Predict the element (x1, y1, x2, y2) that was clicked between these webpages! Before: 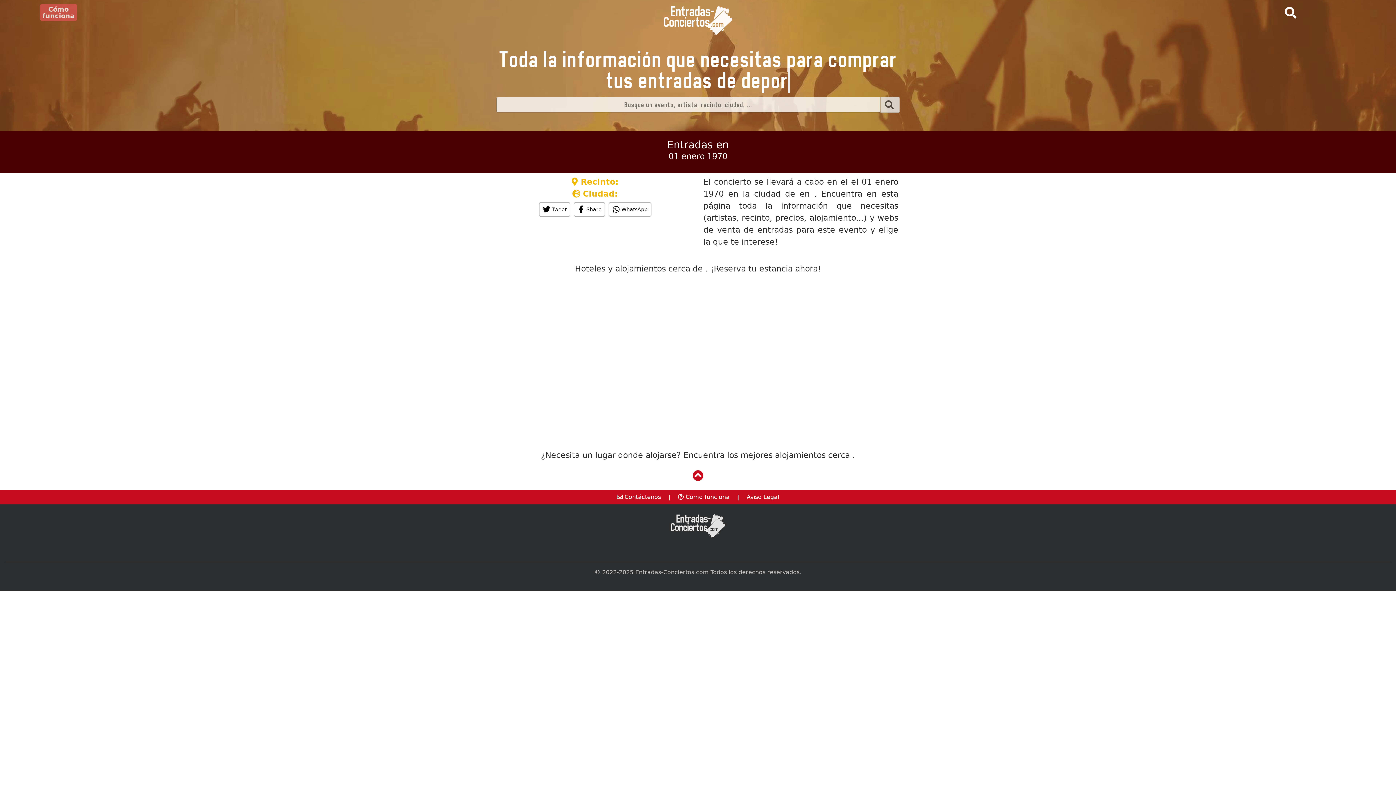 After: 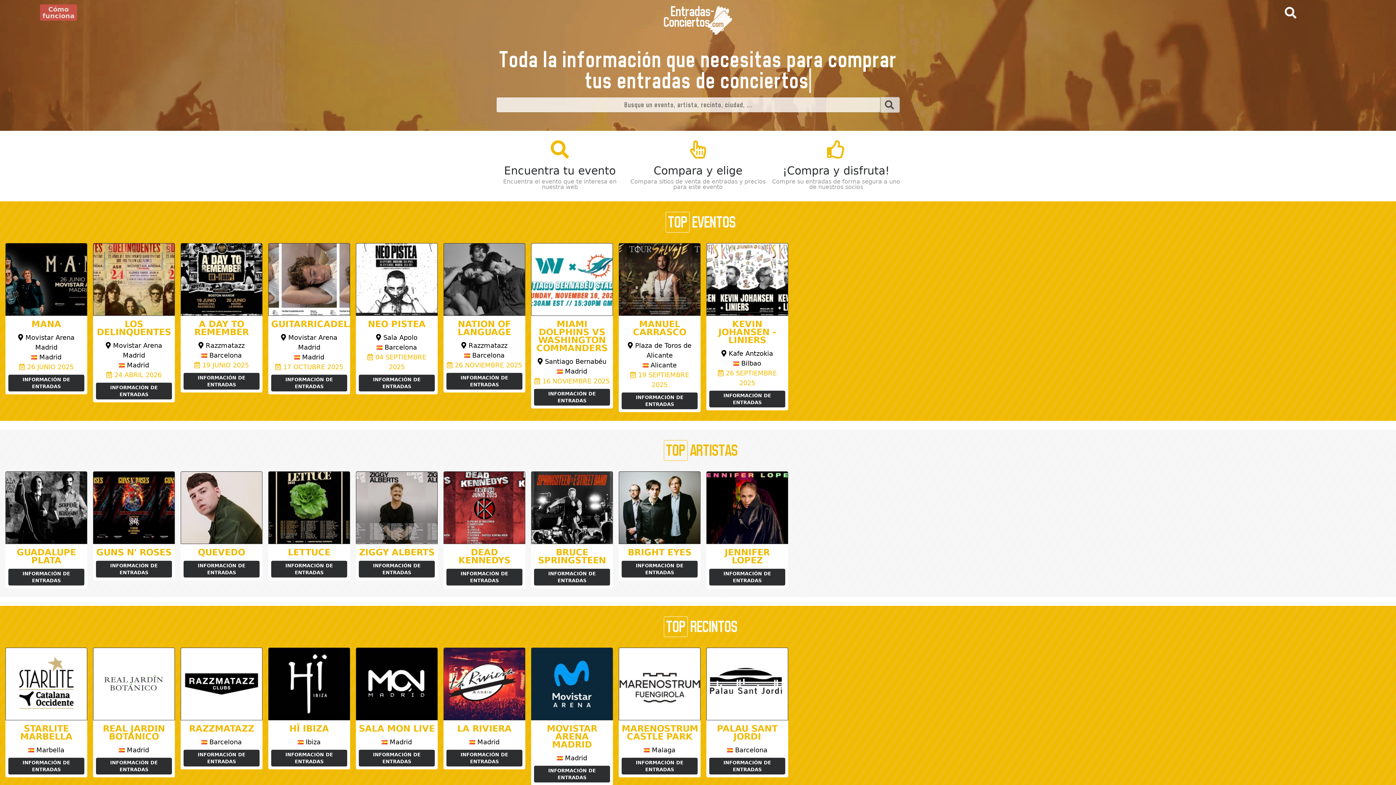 Action: bbox: (635, 569, 708, 576) label: Entradas-Conciertos.com